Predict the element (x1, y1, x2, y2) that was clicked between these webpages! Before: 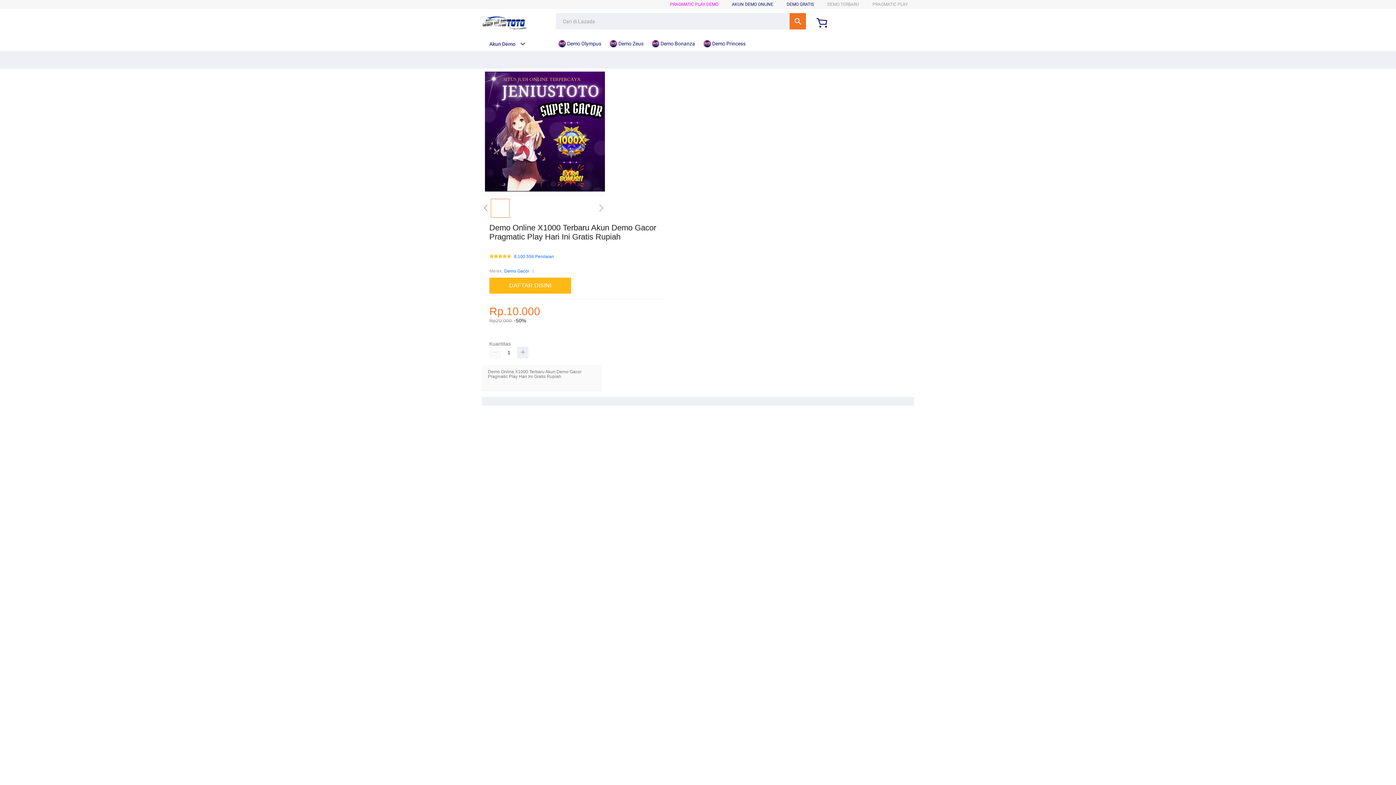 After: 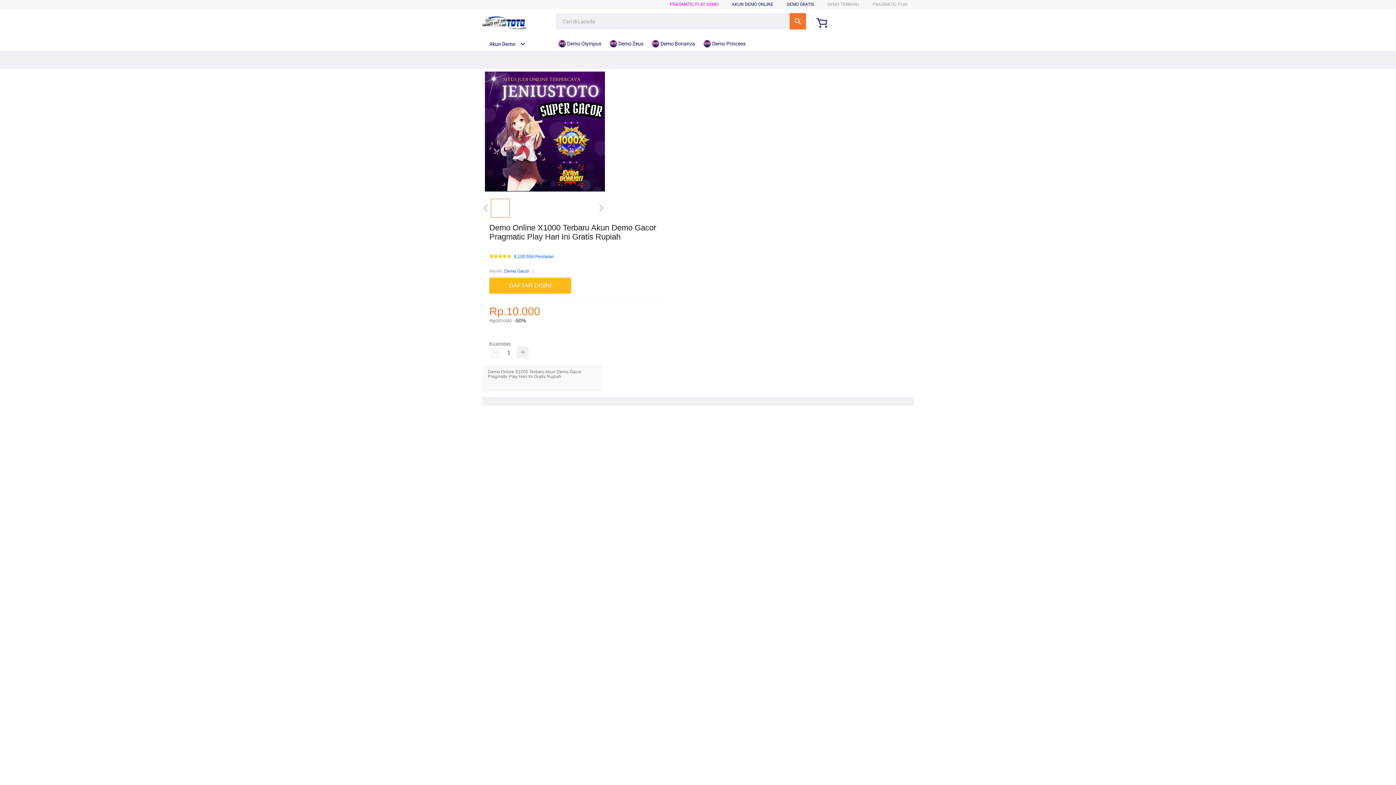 Action: bbox: (504, 267, 529, 275) label: Demo Gacor